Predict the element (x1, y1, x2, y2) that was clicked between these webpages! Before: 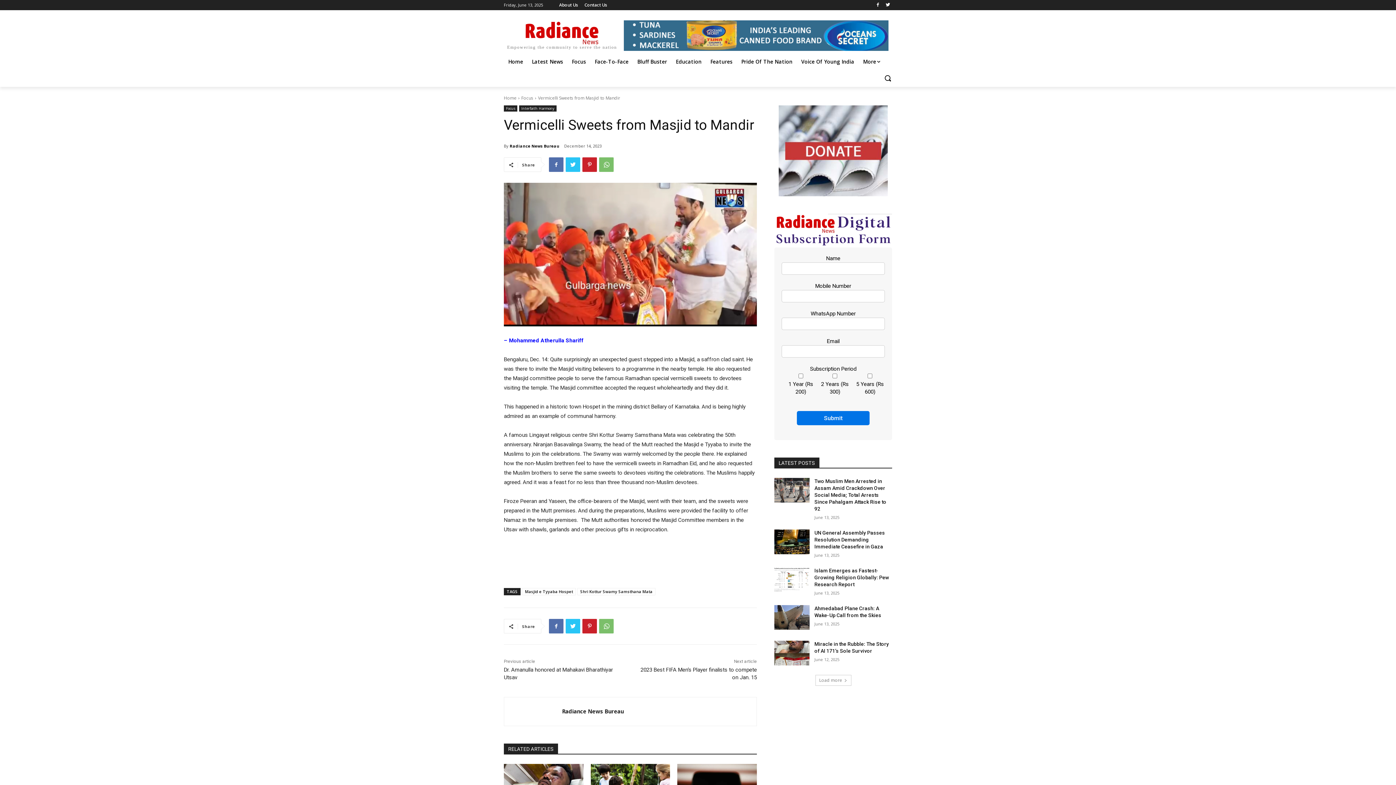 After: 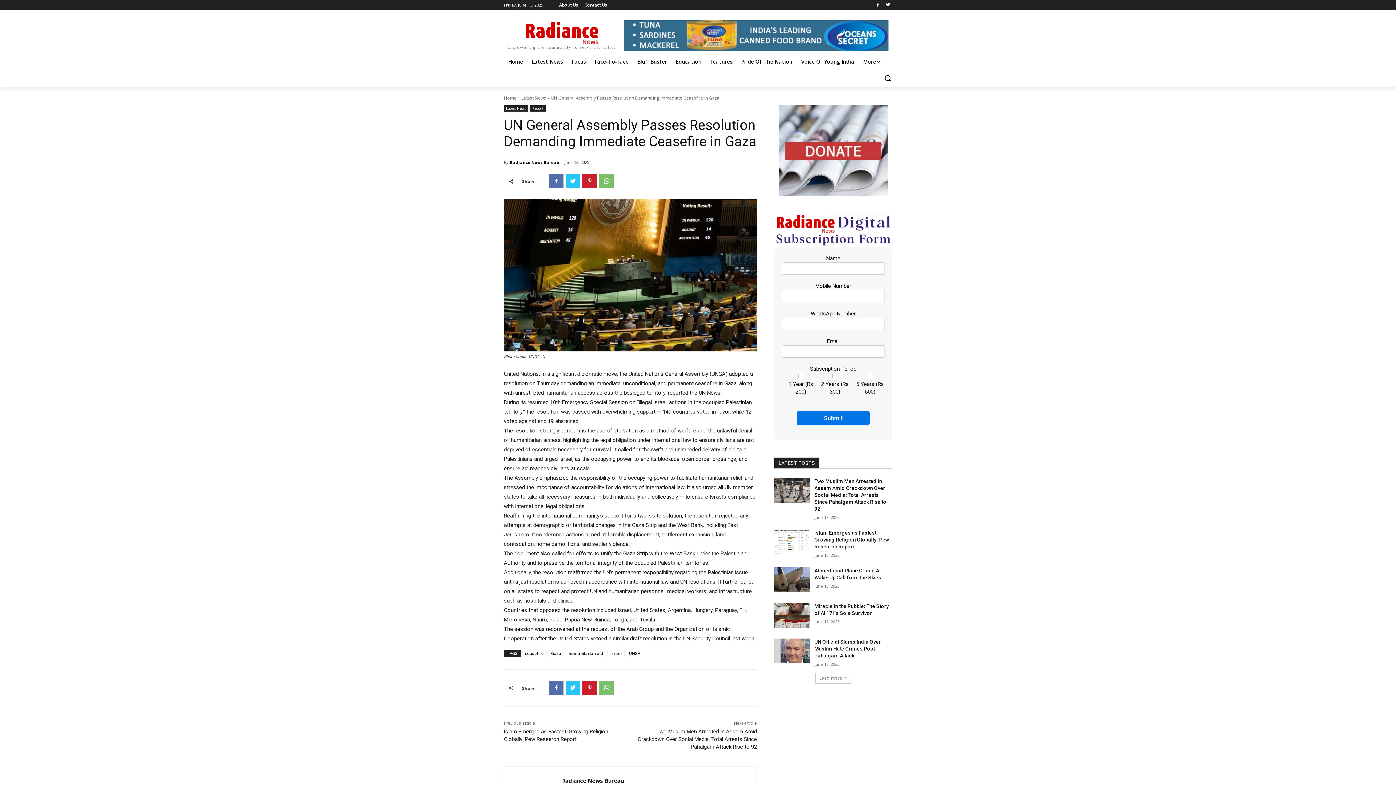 Action: label: UN General Assembly Passes Resolution Demanding Immediate Ceasefire in Gaza bbox: (814, 530, 885, 549)